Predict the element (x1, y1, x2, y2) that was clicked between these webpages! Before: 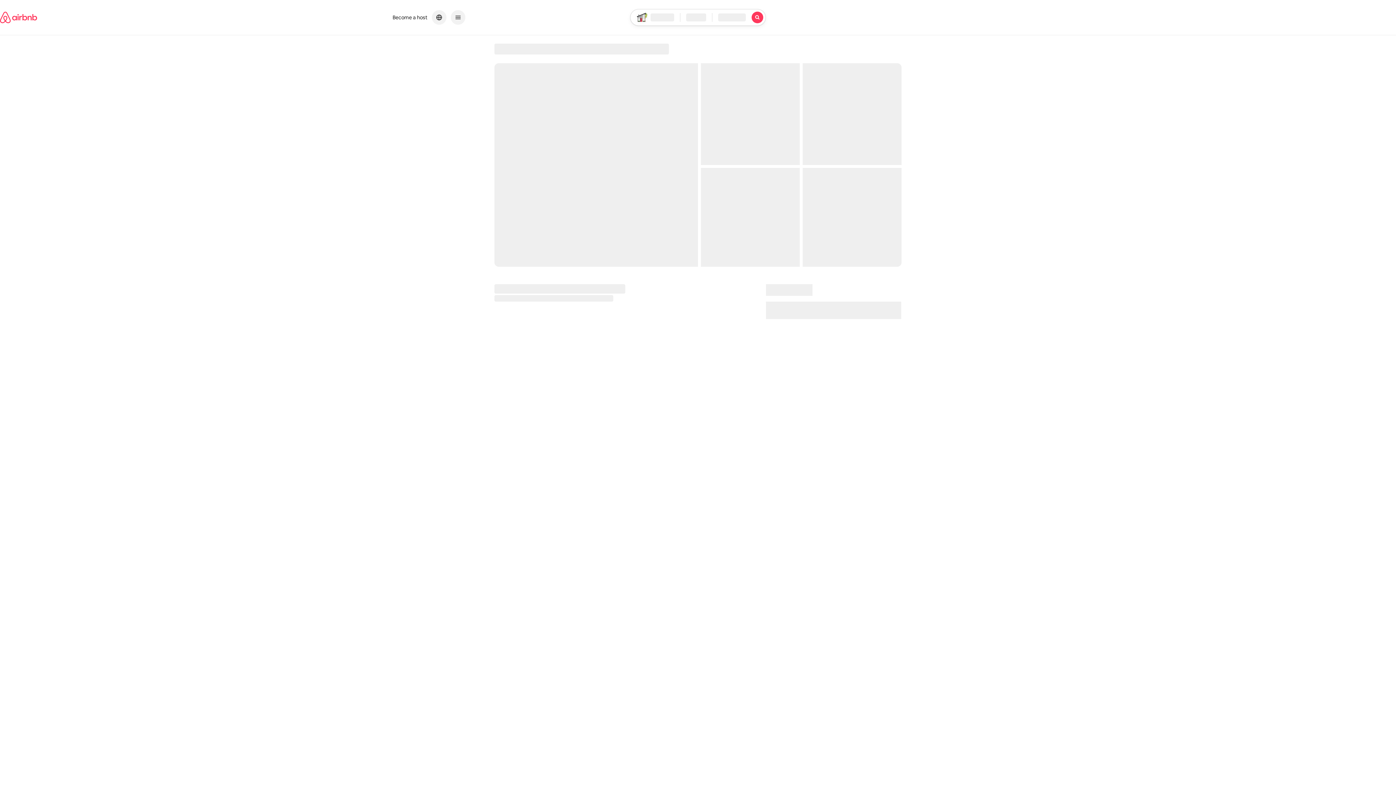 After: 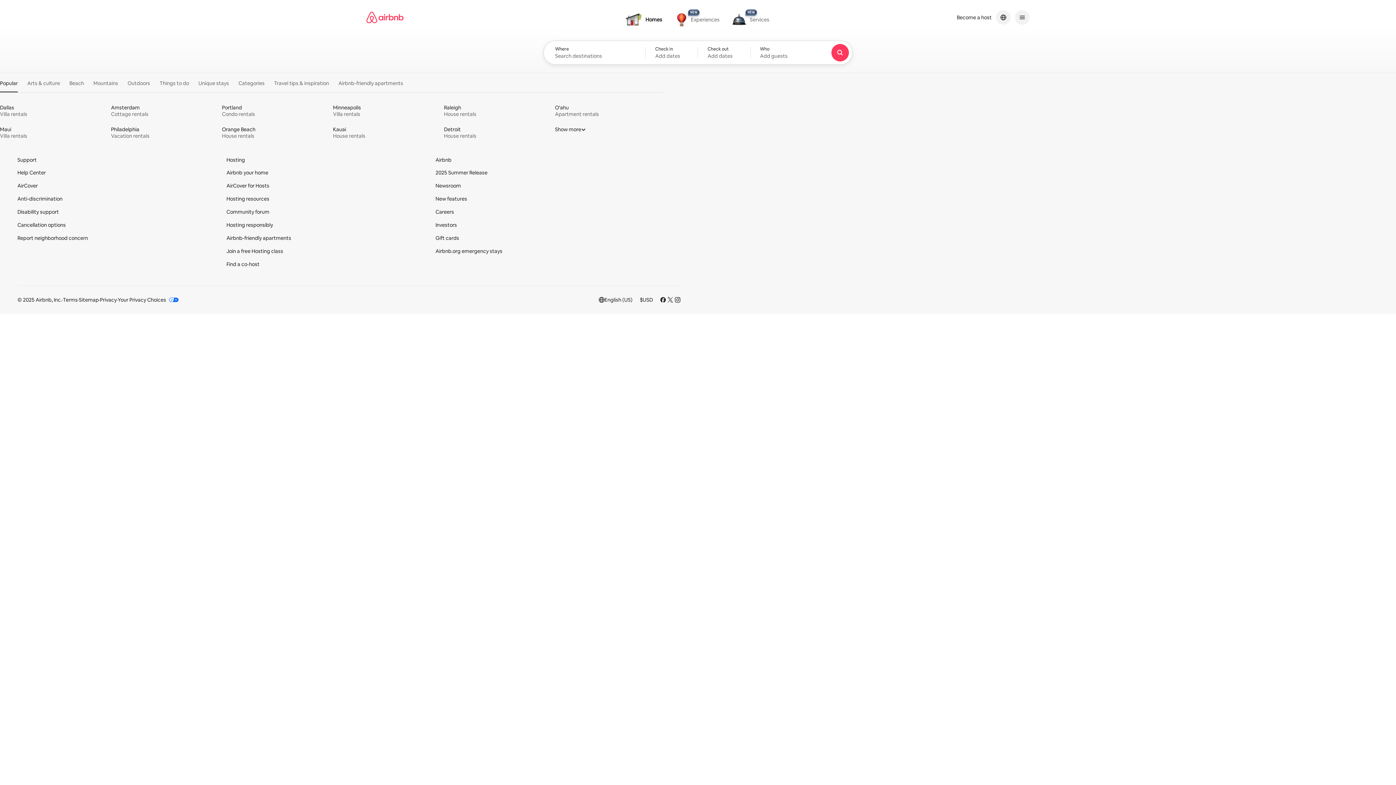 Action: bbox: (0, 2, 37, 32) label: Airbnb homepage